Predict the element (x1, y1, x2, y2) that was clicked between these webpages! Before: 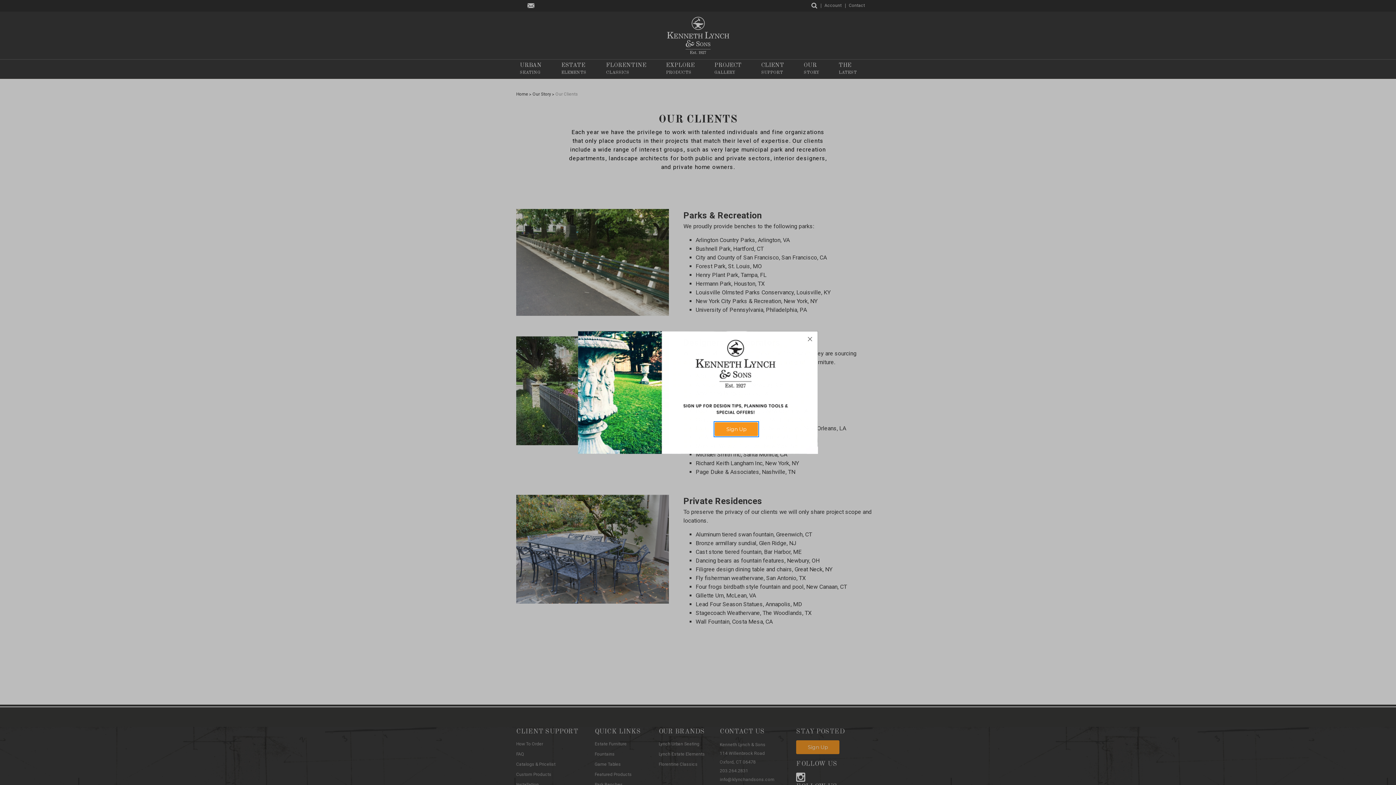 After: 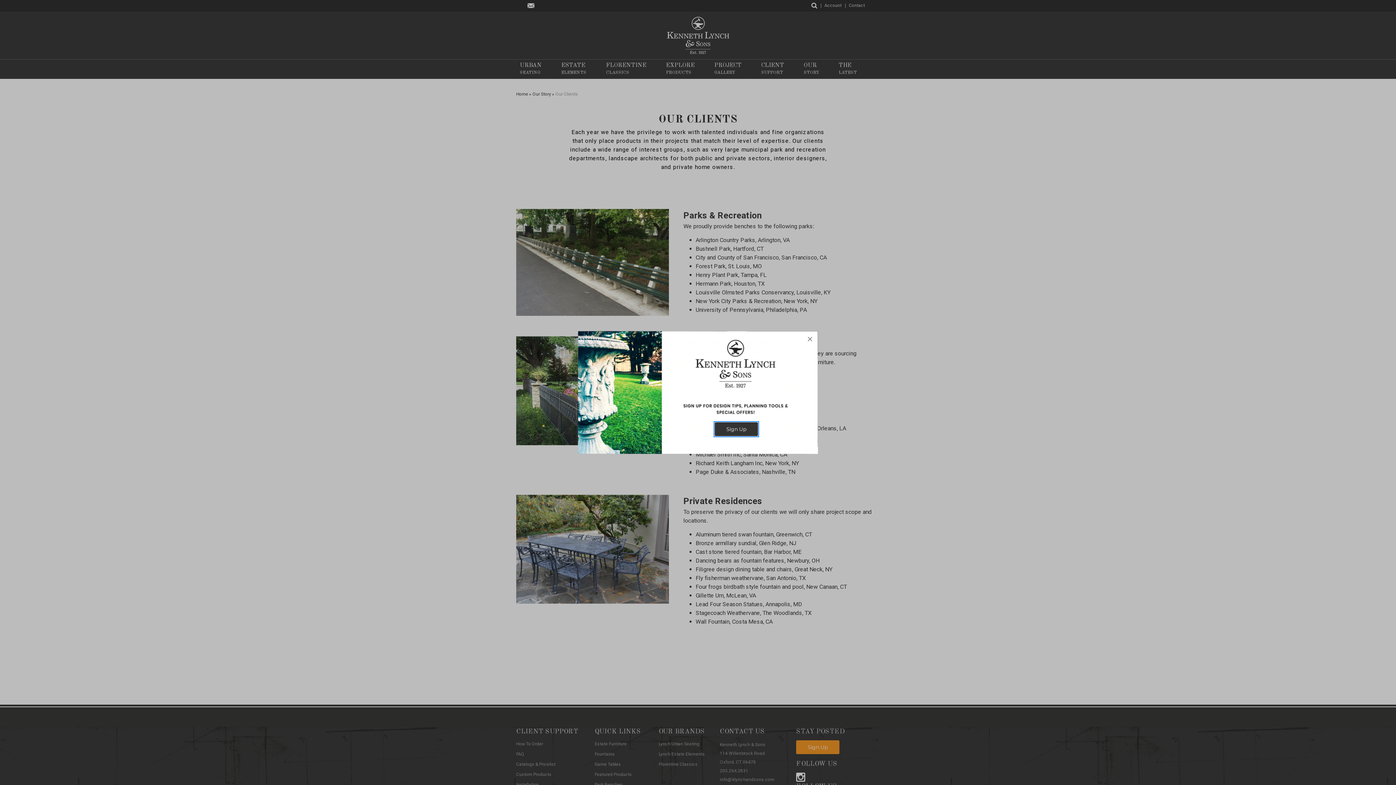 Action: label: Sign Up bbox: (714, 422, 758, 436)